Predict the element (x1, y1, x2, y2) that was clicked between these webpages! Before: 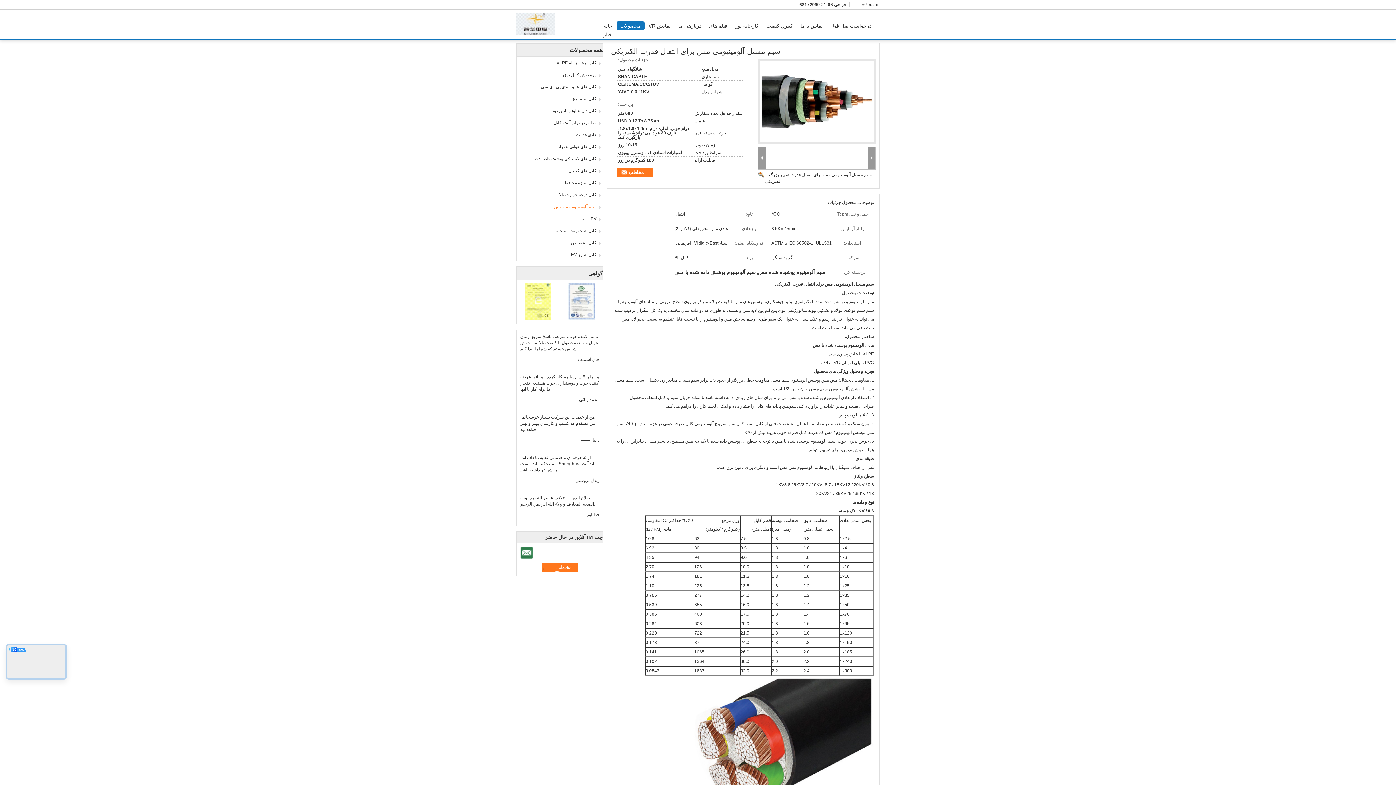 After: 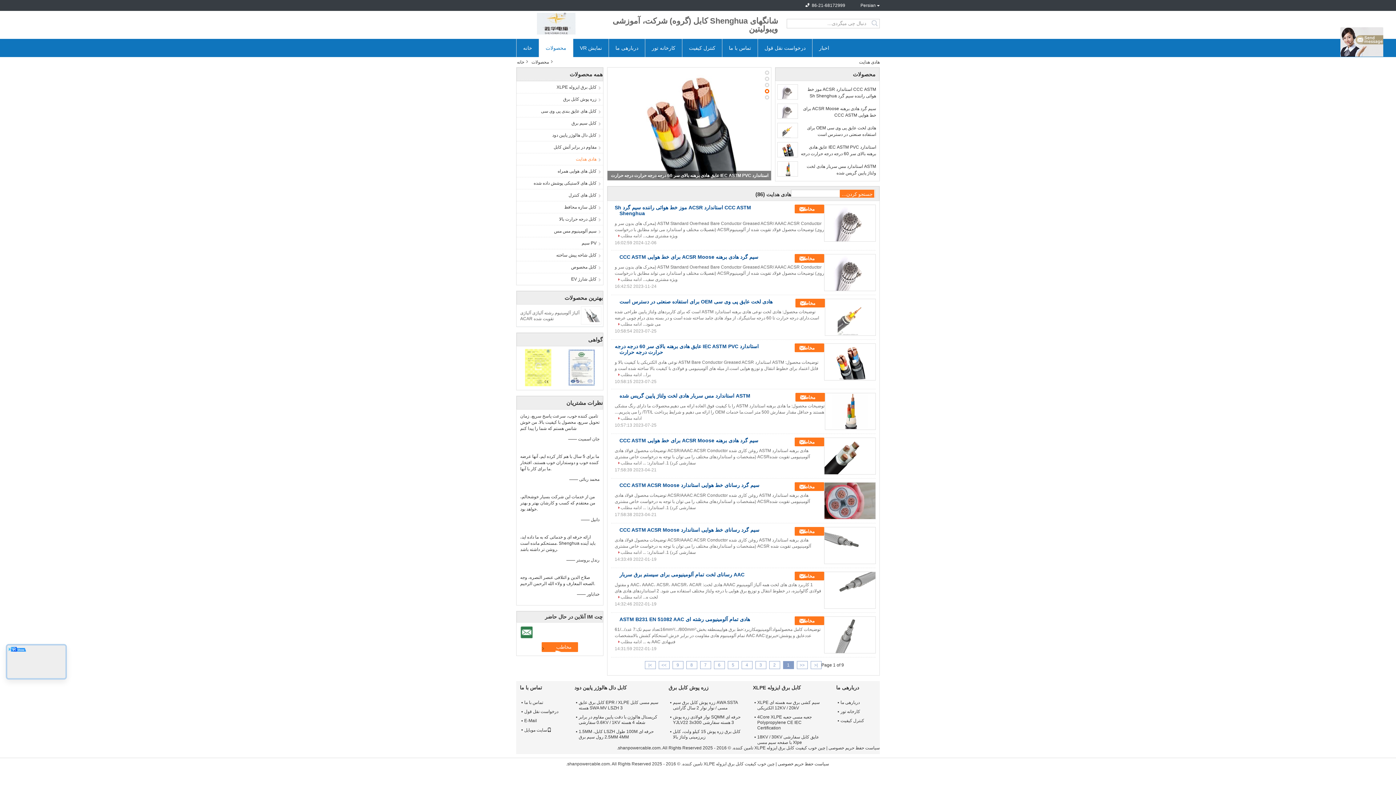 Action: label: هادی هدایت bbox: (516, 128, 603, 140)